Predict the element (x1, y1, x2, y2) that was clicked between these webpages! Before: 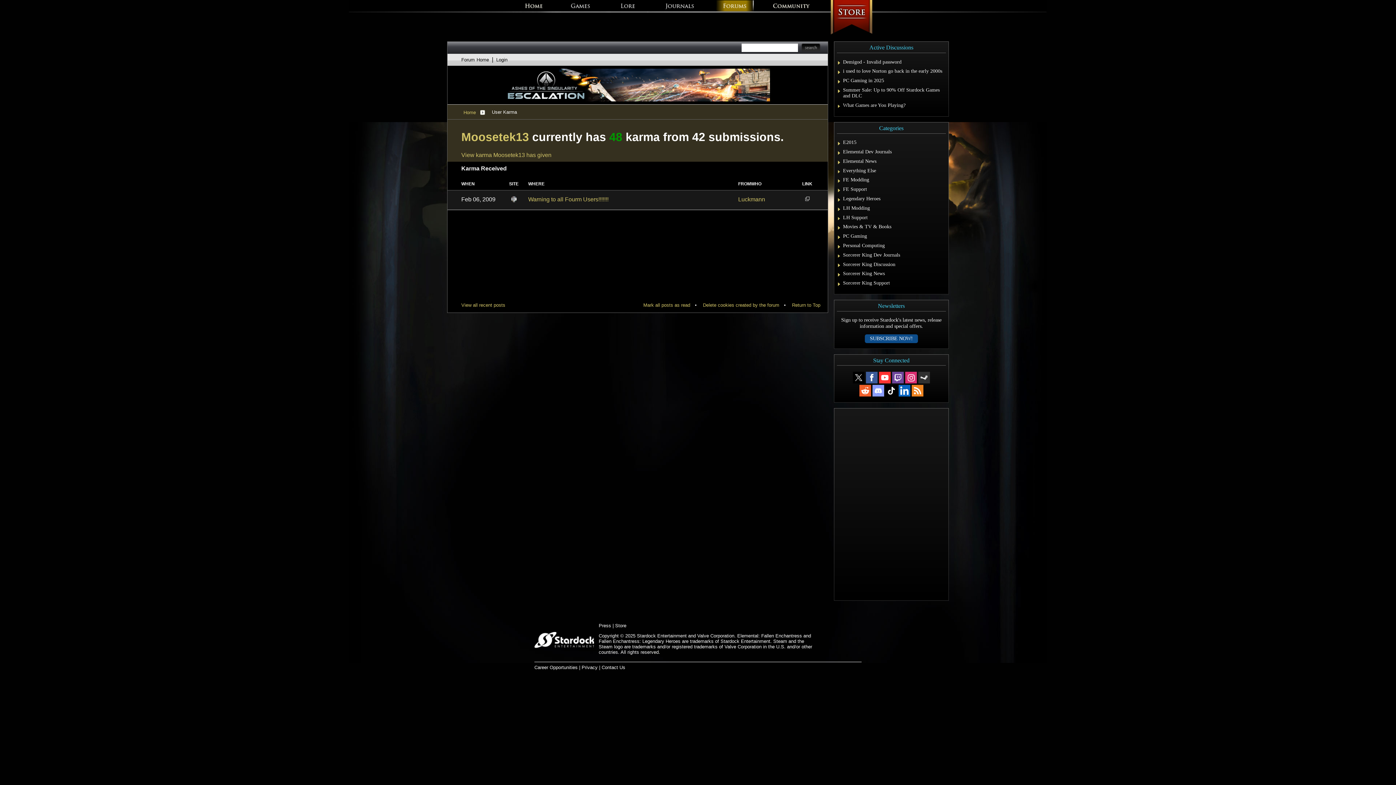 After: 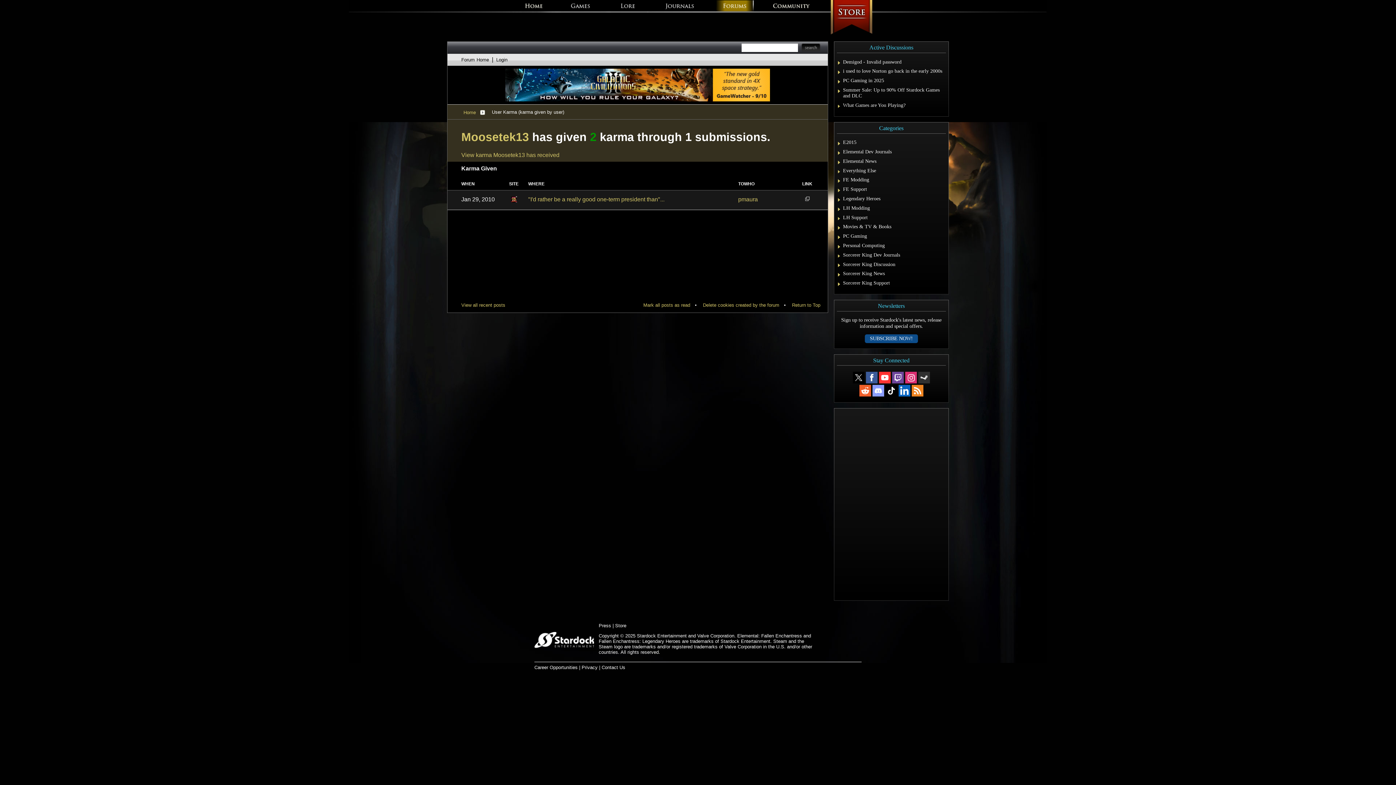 Action: bbox: (461, 151, 551, 158) label: View karma Moosetek13 has given